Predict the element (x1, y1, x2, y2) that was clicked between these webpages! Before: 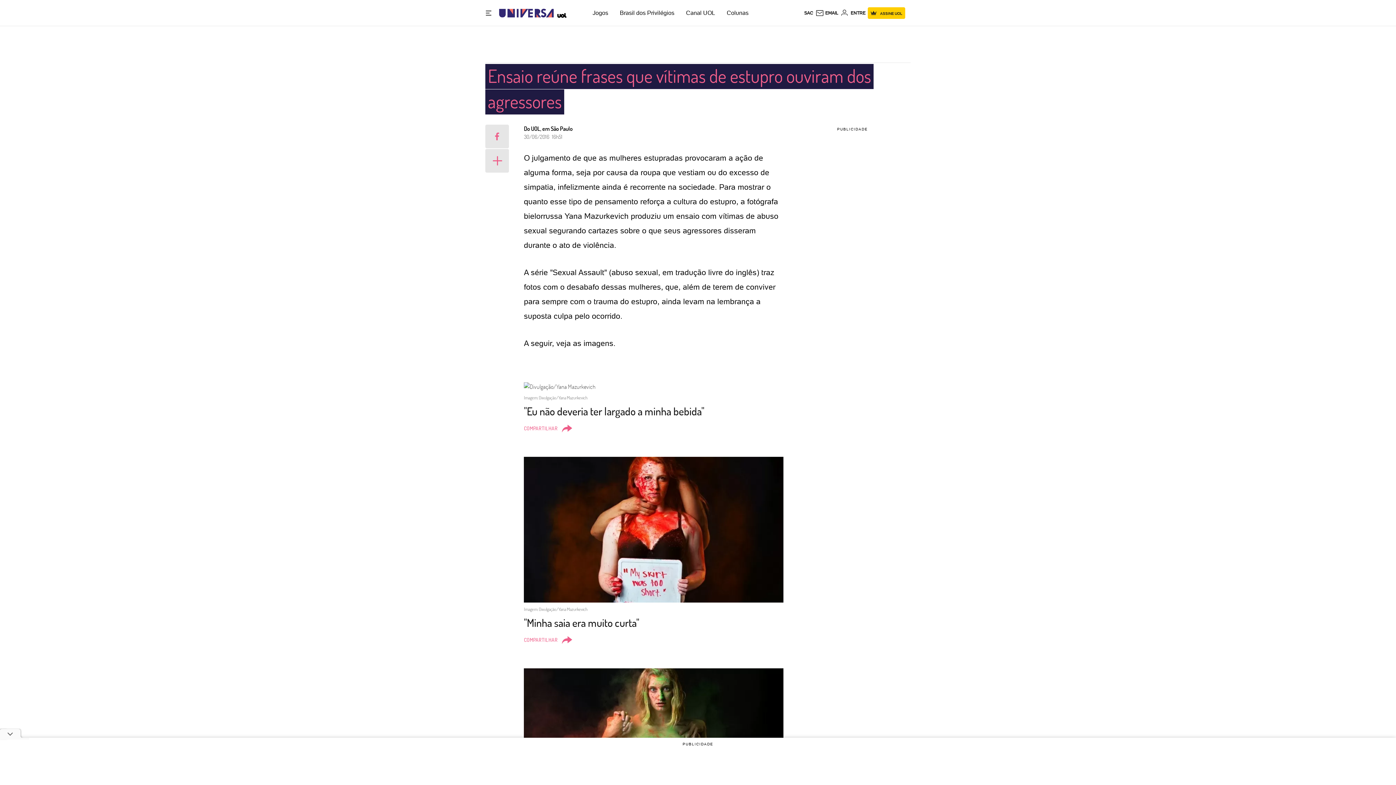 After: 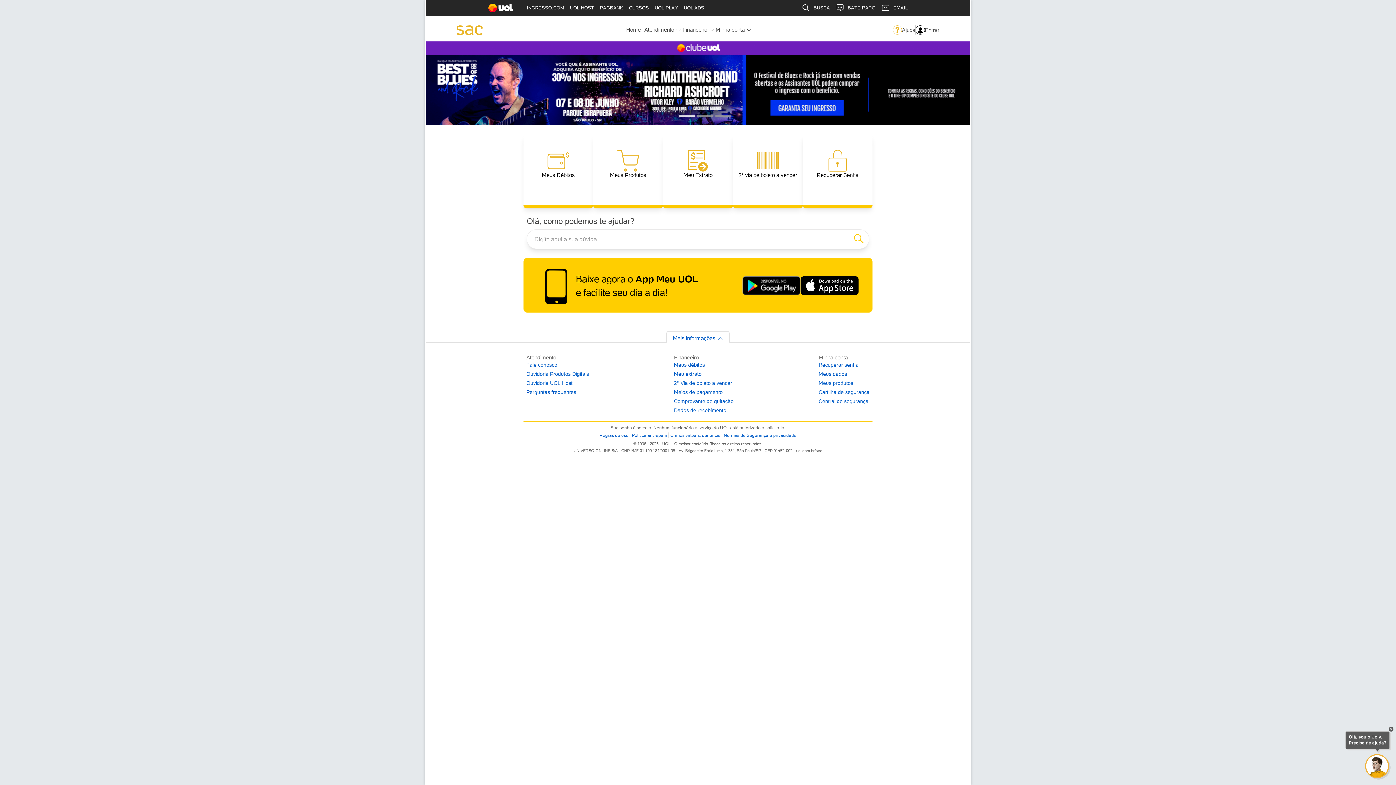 Action: label: SAC bbox: (804, 10, 813, 15)